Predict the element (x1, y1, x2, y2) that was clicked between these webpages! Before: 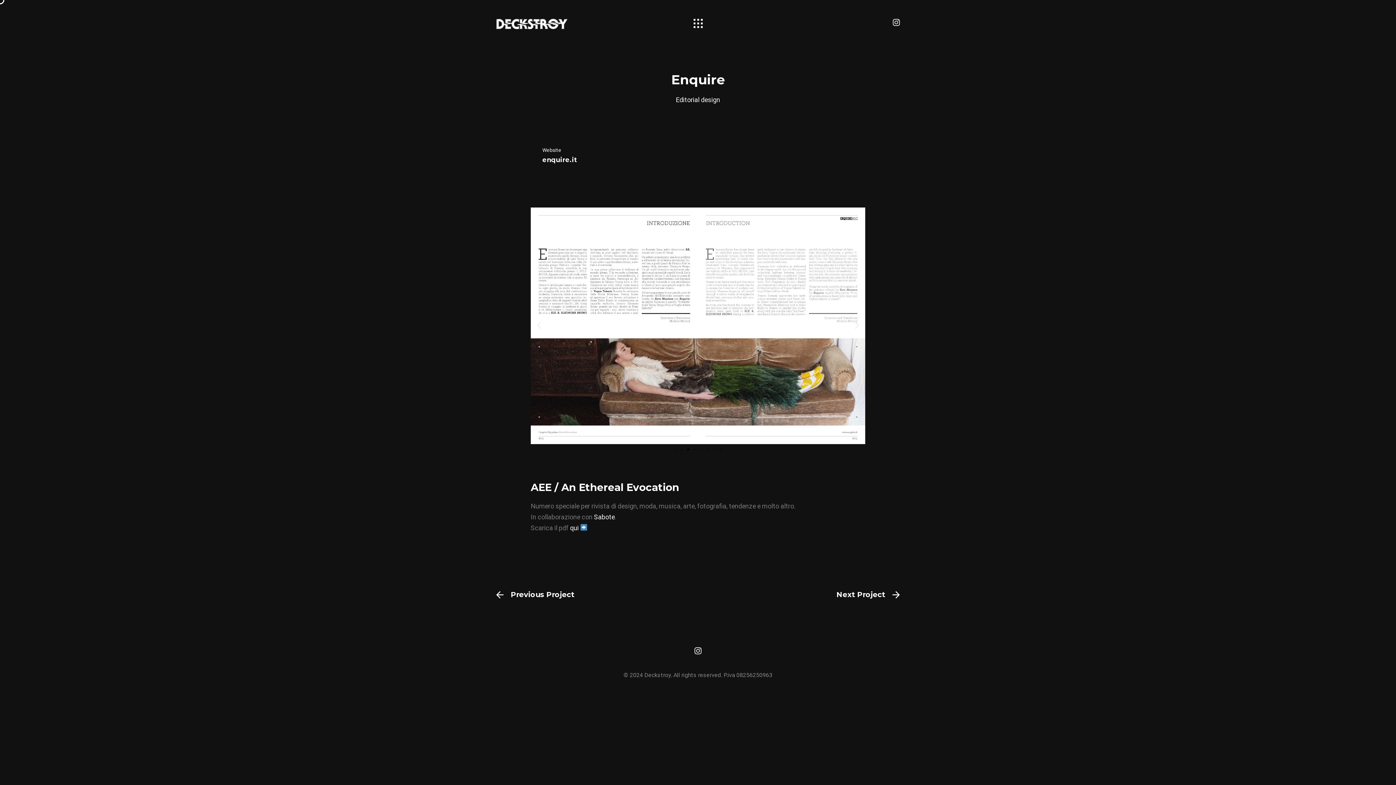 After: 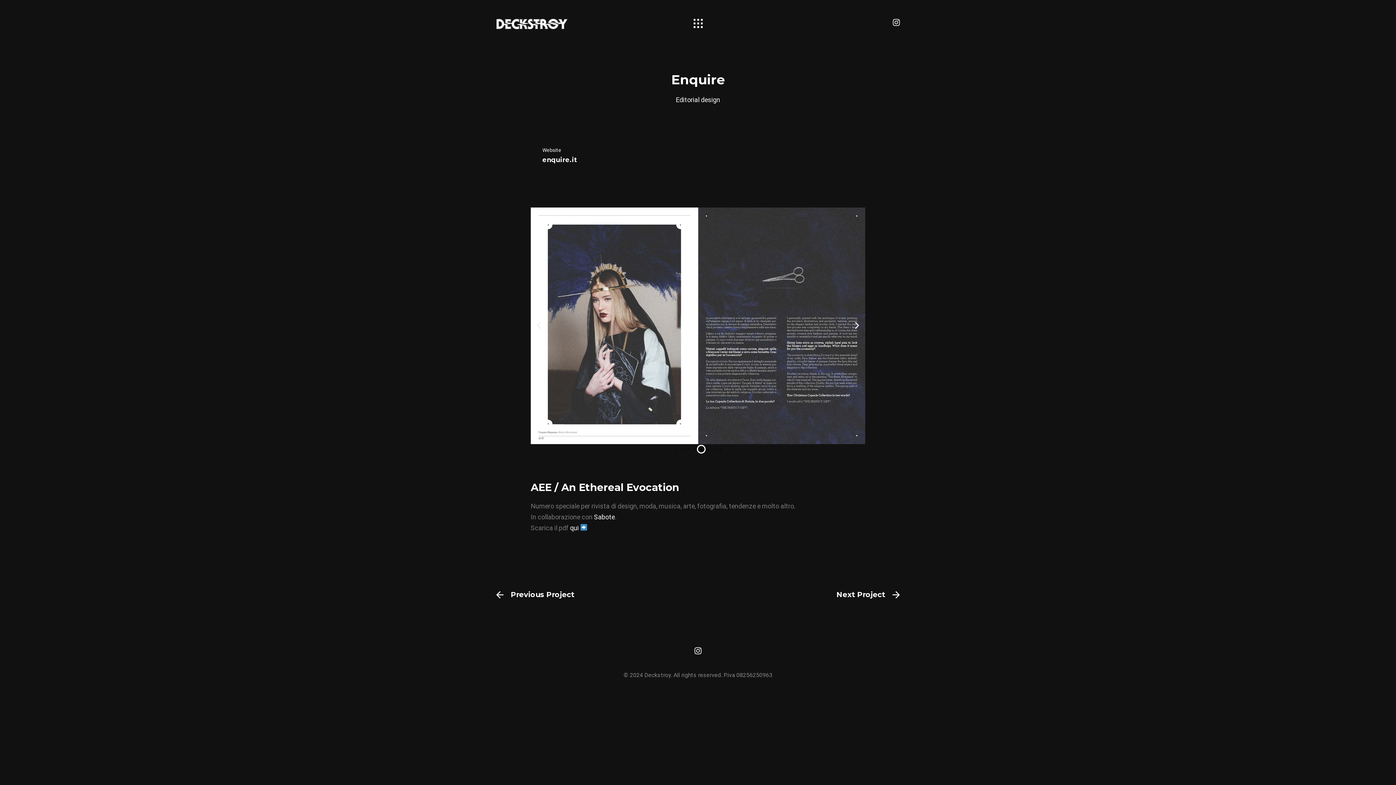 Action: label: Go to slide 5 bbox: (700, 448, 702, 450)